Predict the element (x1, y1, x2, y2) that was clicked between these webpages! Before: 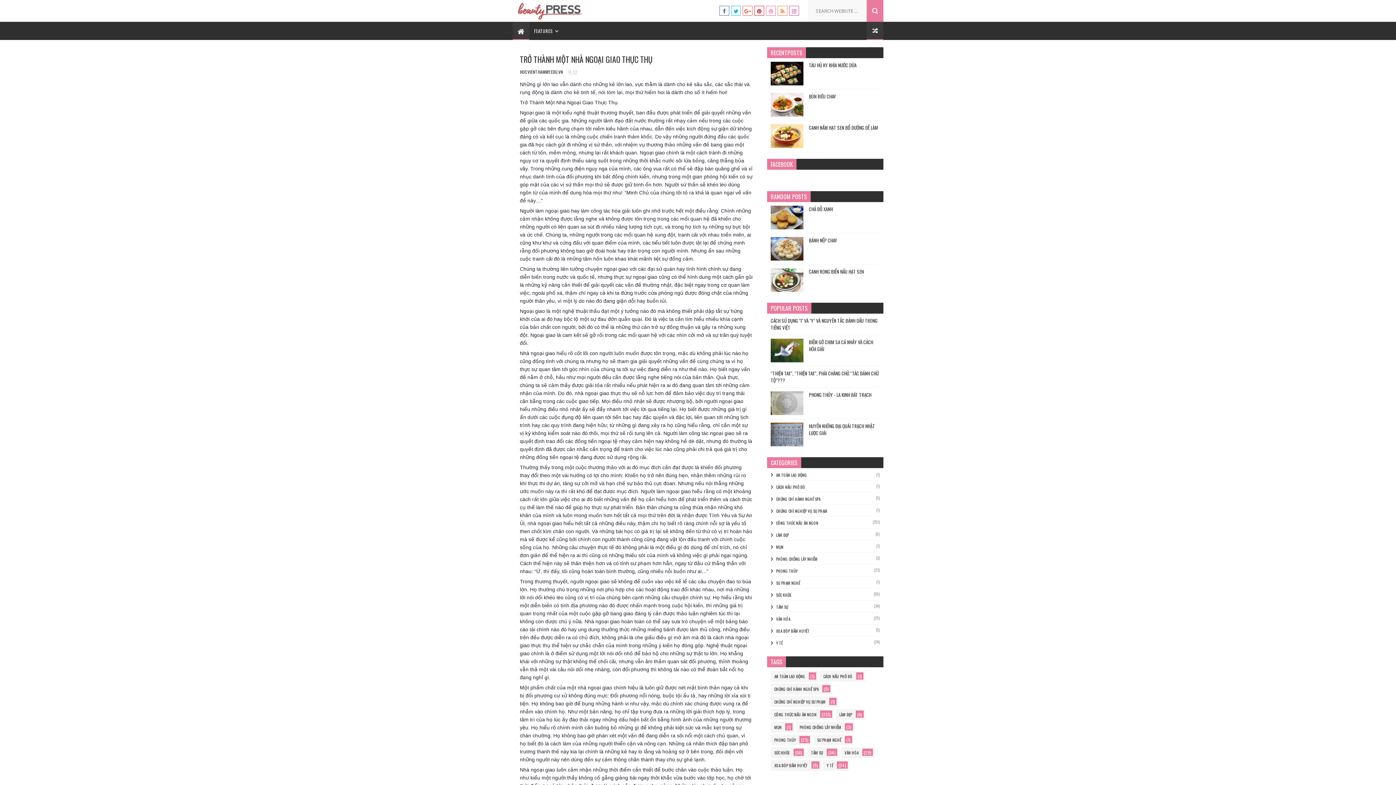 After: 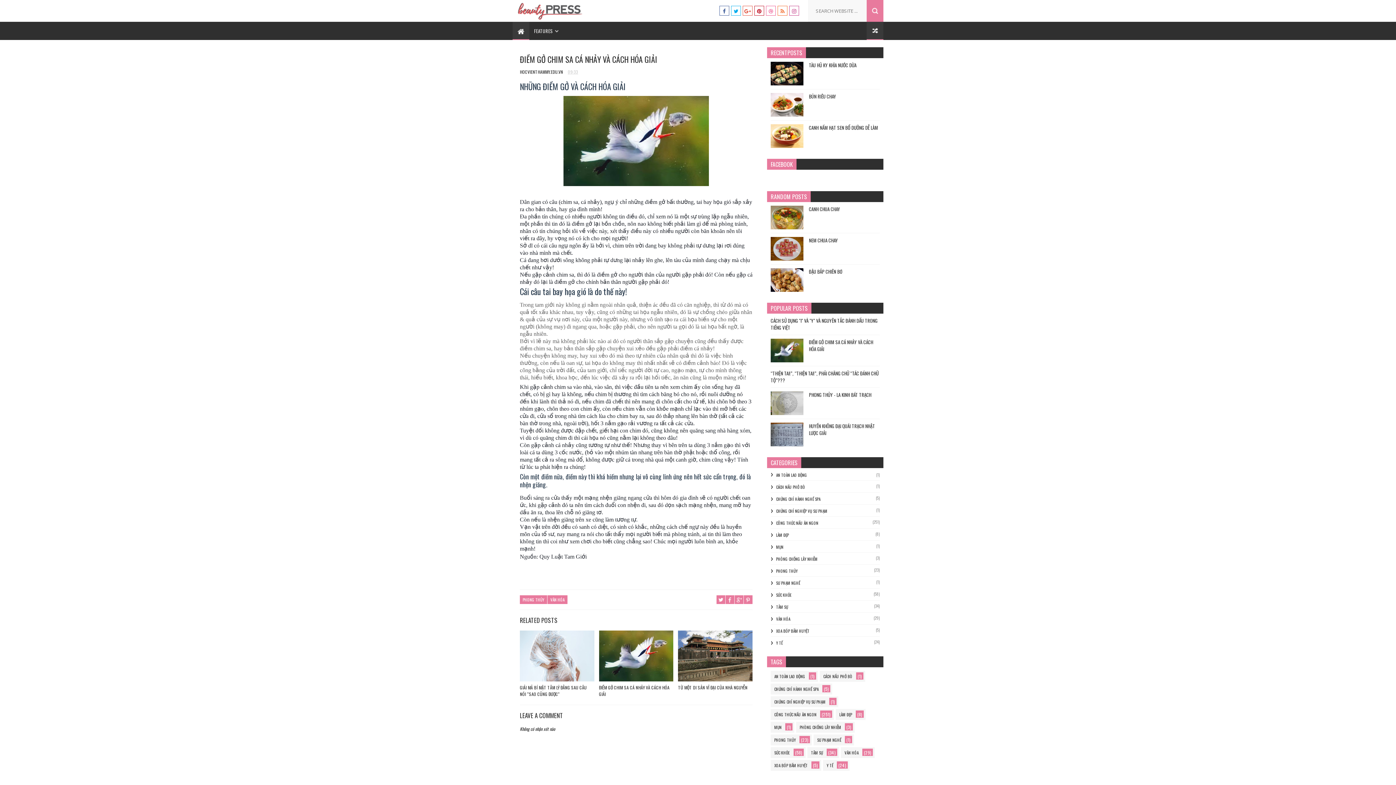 Action: bbox: (770, 338, 803, 362)